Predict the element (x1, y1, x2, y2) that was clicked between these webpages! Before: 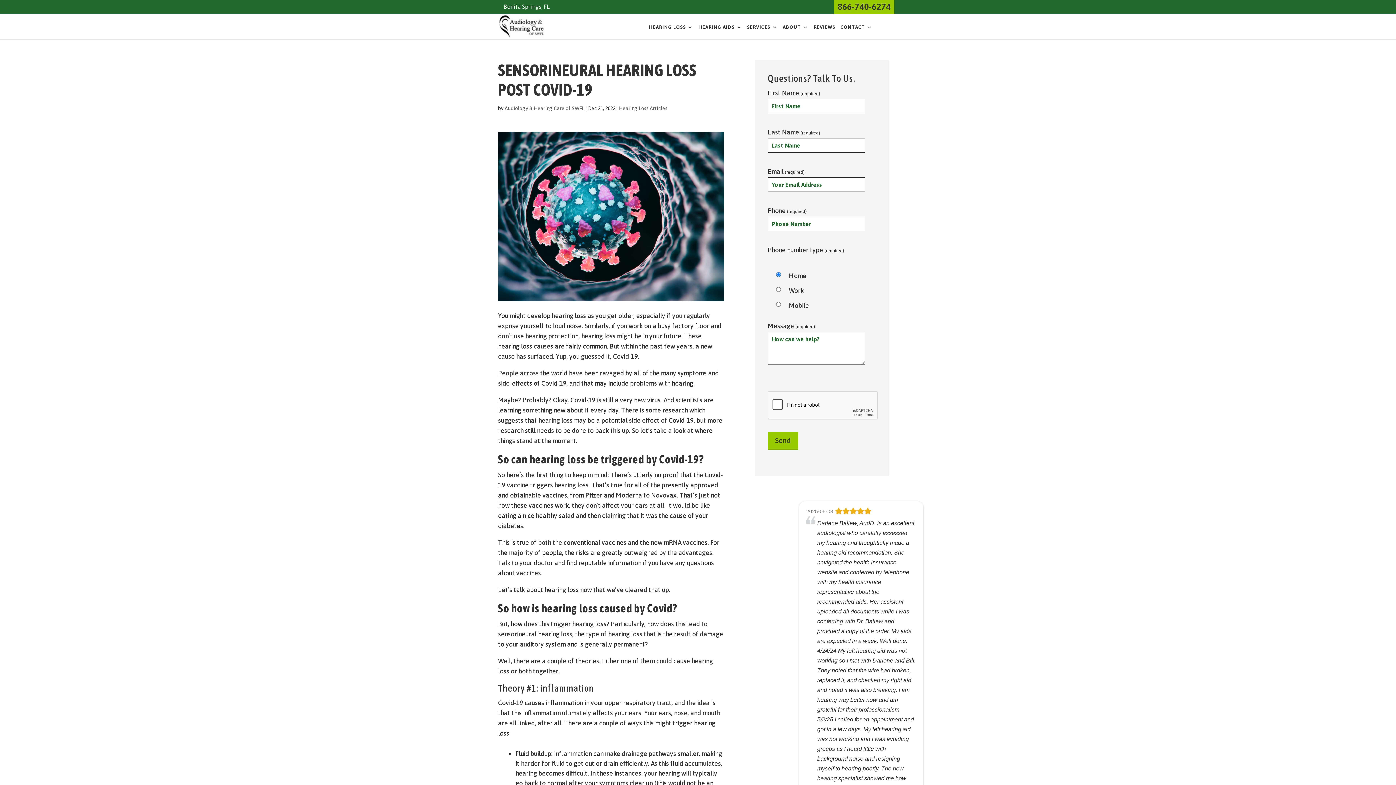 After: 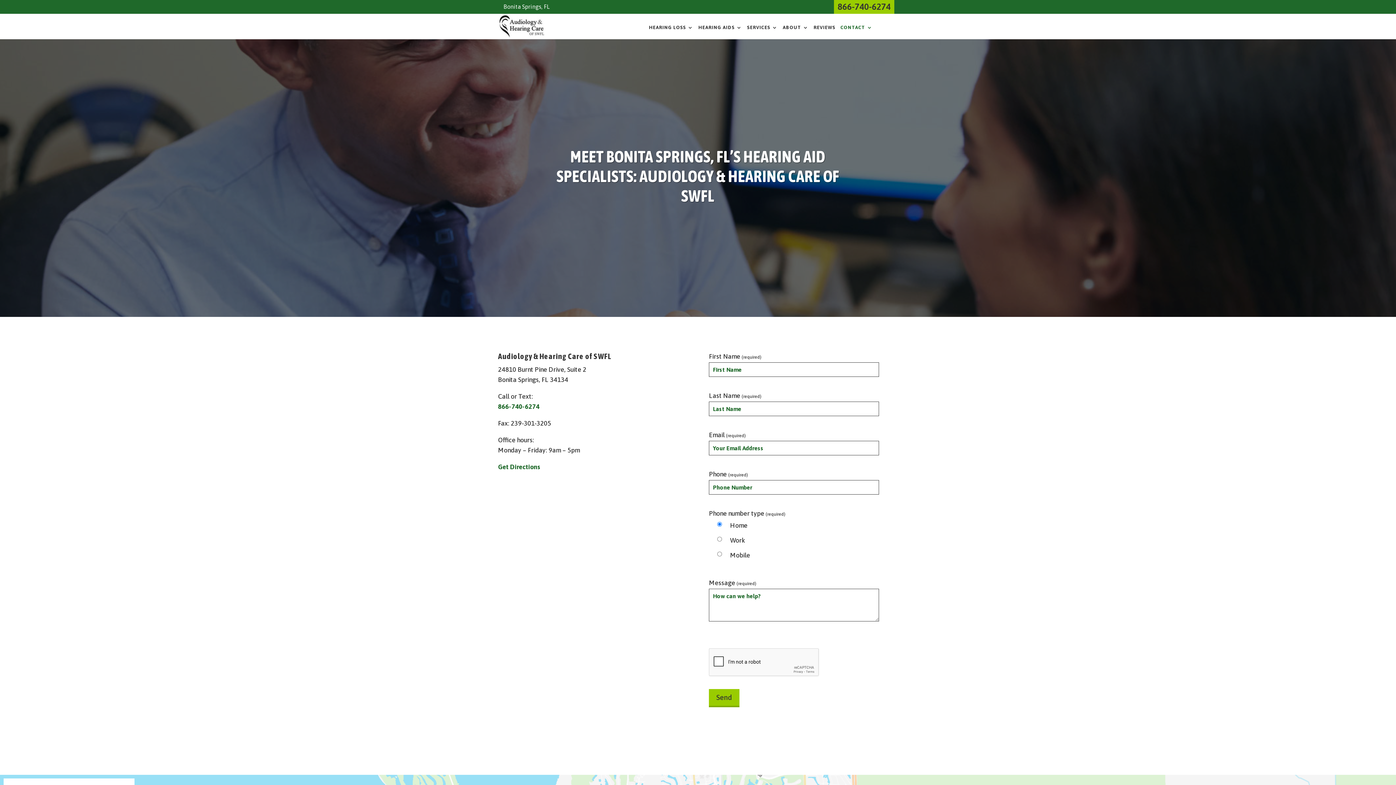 Action: label: Bonita Springs, FL bbox: (503, 3, 549, 9)